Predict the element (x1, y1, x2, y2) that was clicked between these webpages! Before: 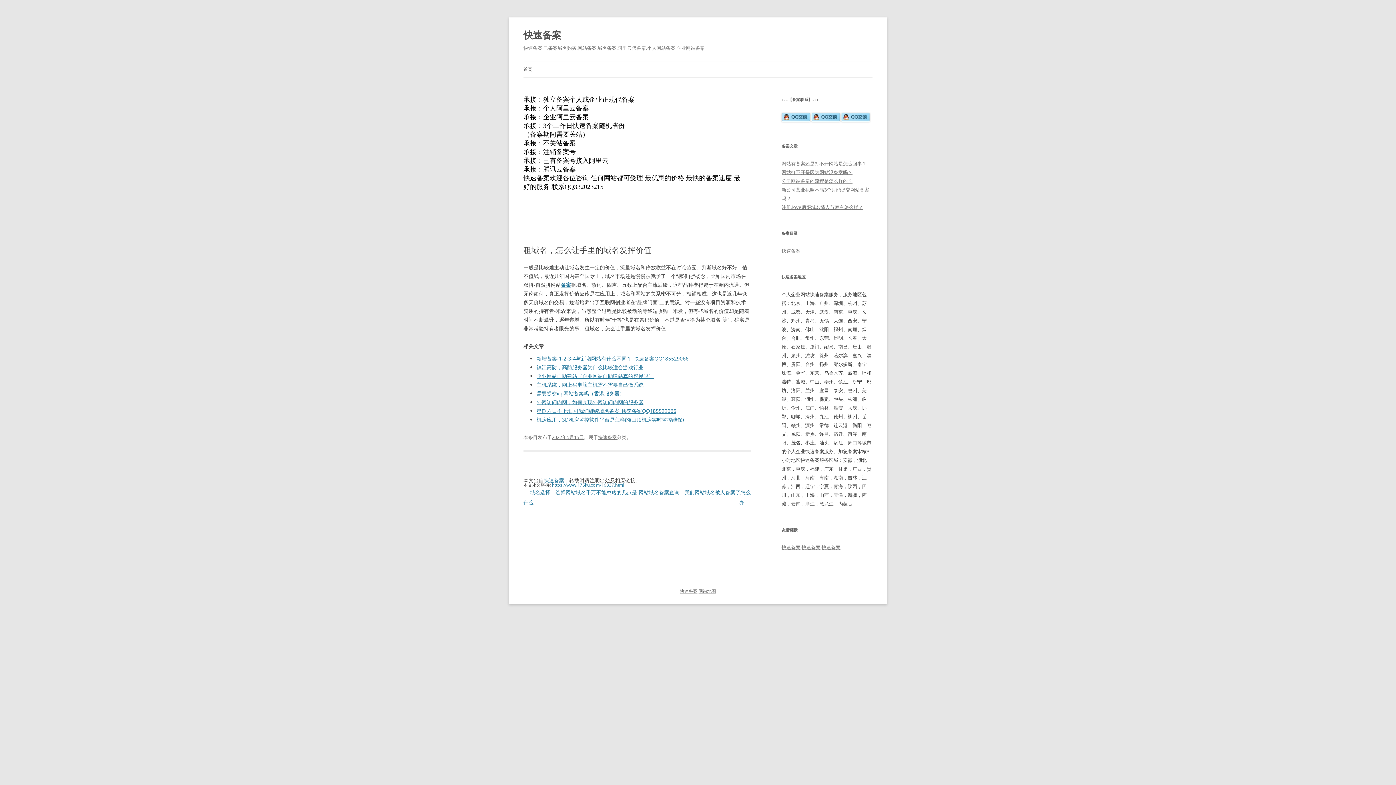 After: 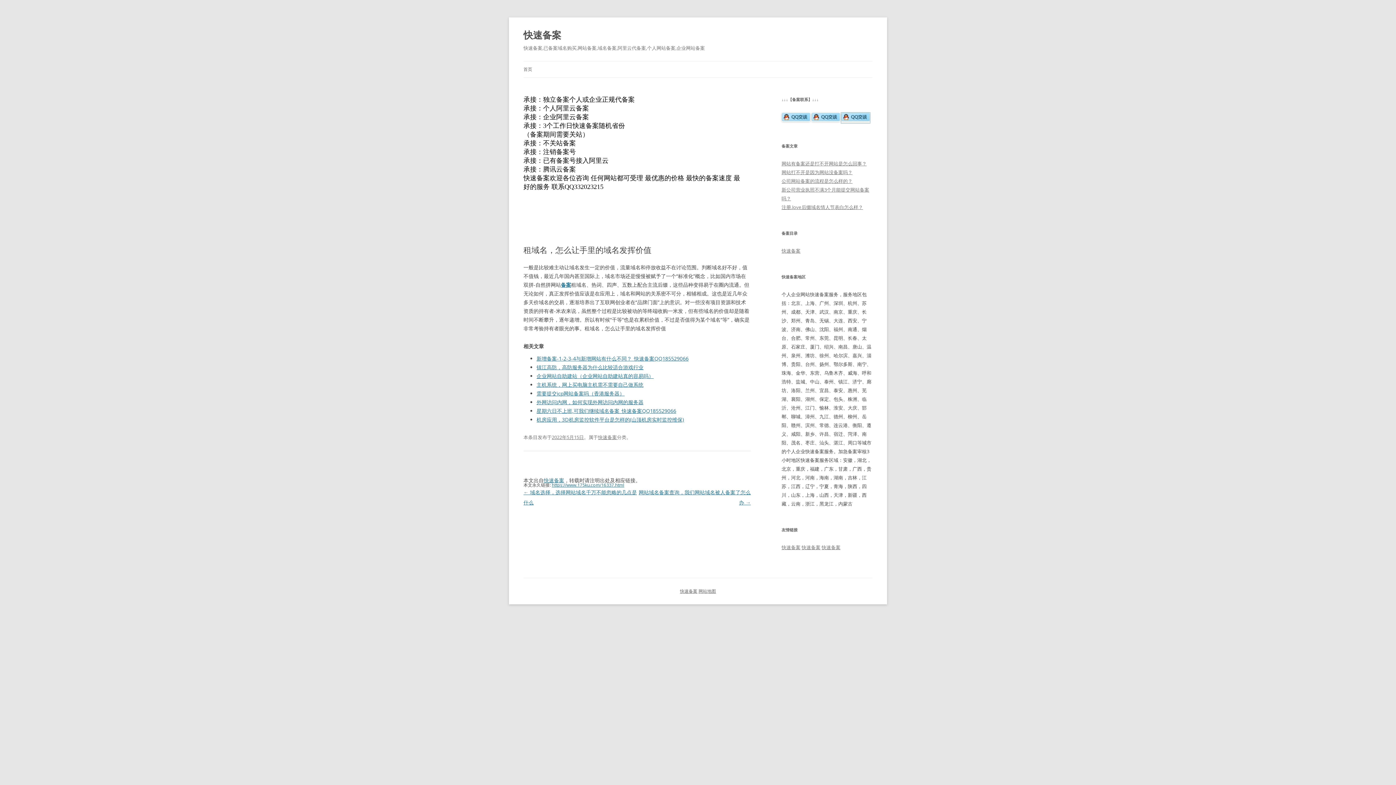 Action: bbox: (841, 116, 870, 123)